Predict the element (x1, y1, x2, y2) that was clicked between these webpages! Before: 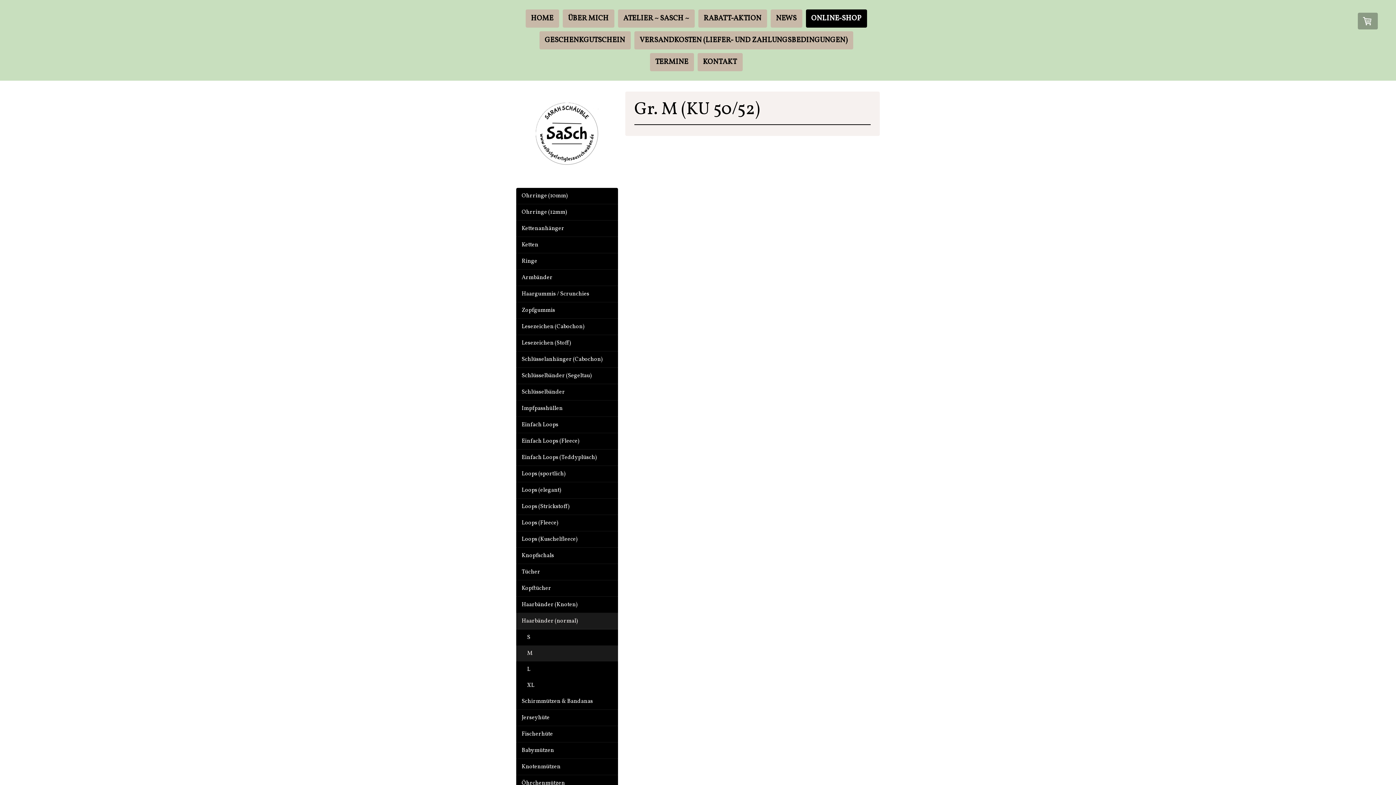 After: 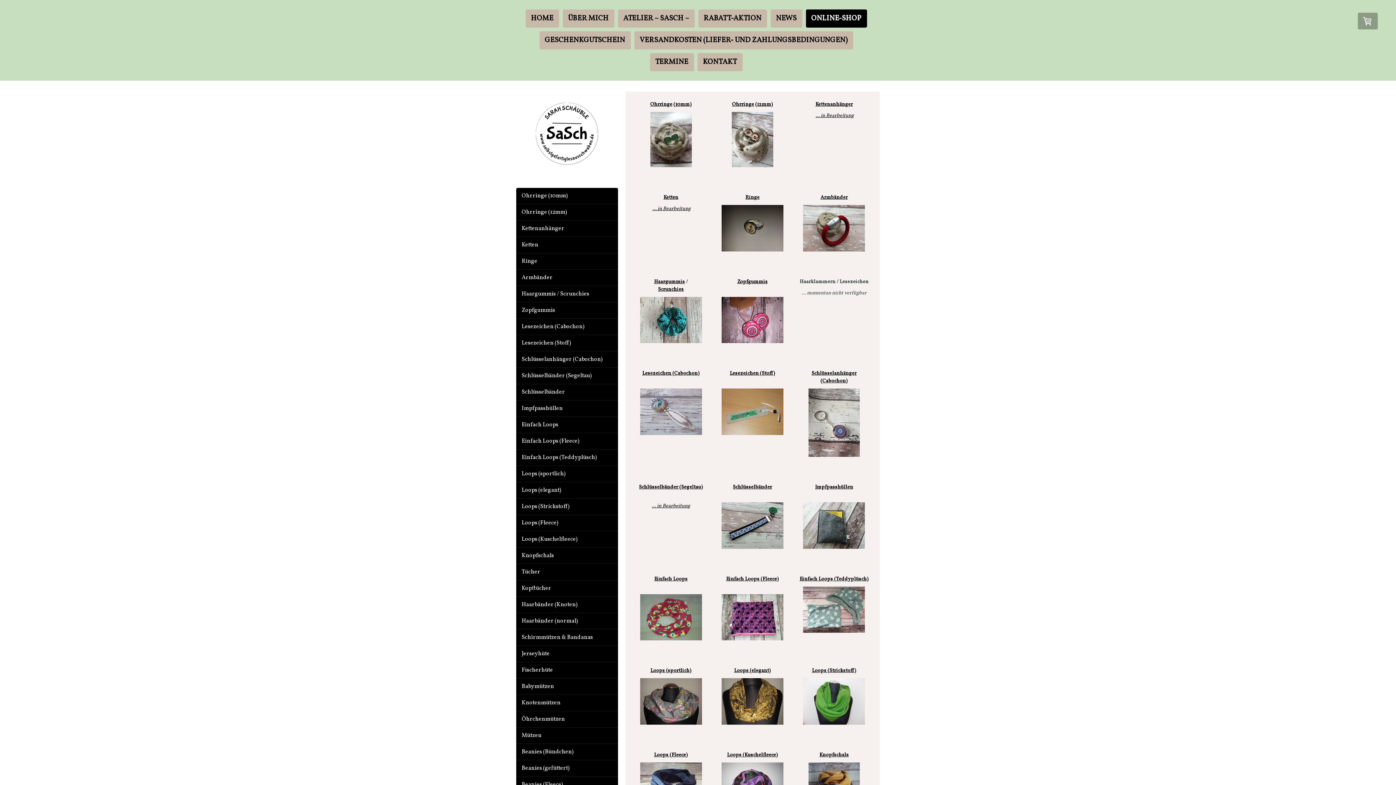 Action: bbox: (806, 9, 867, 27) label: ONLINE-SHOP